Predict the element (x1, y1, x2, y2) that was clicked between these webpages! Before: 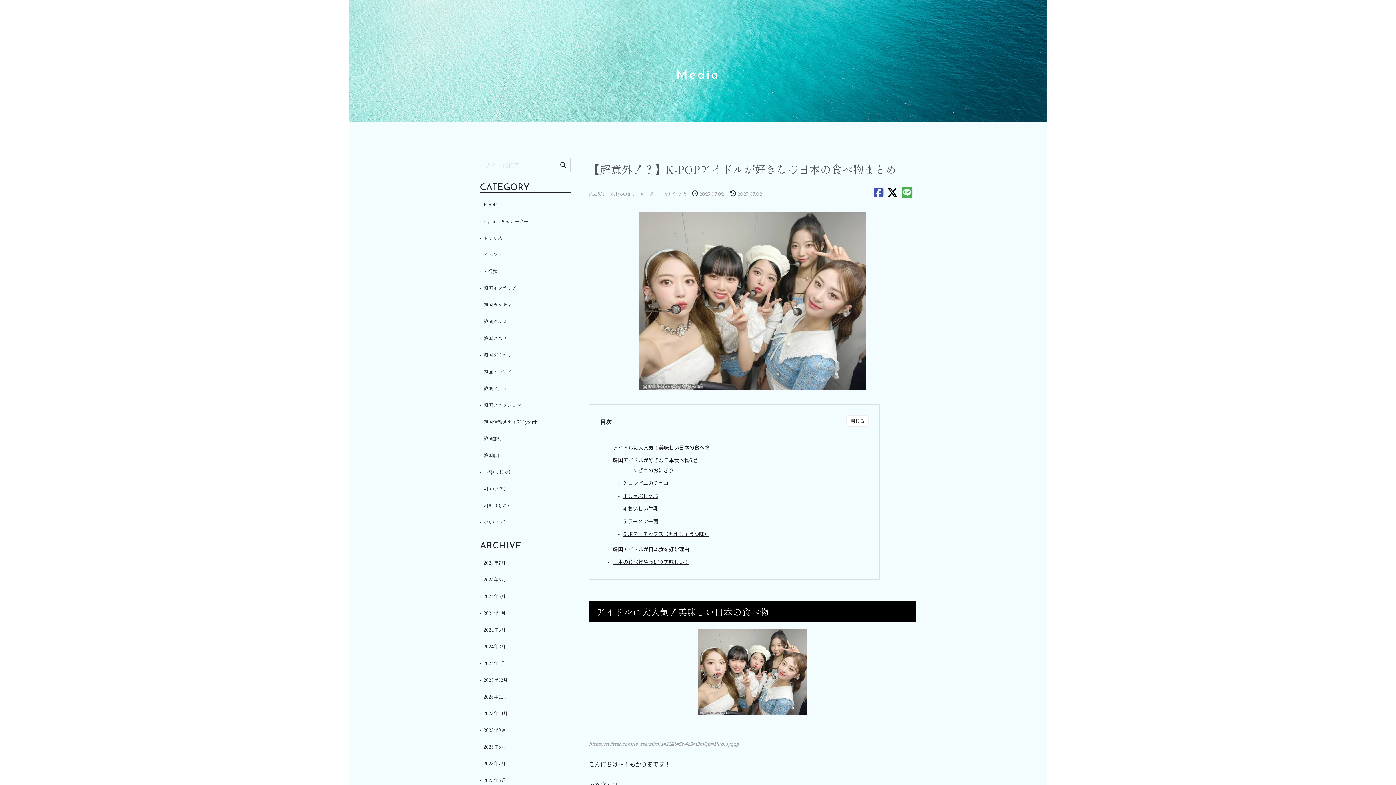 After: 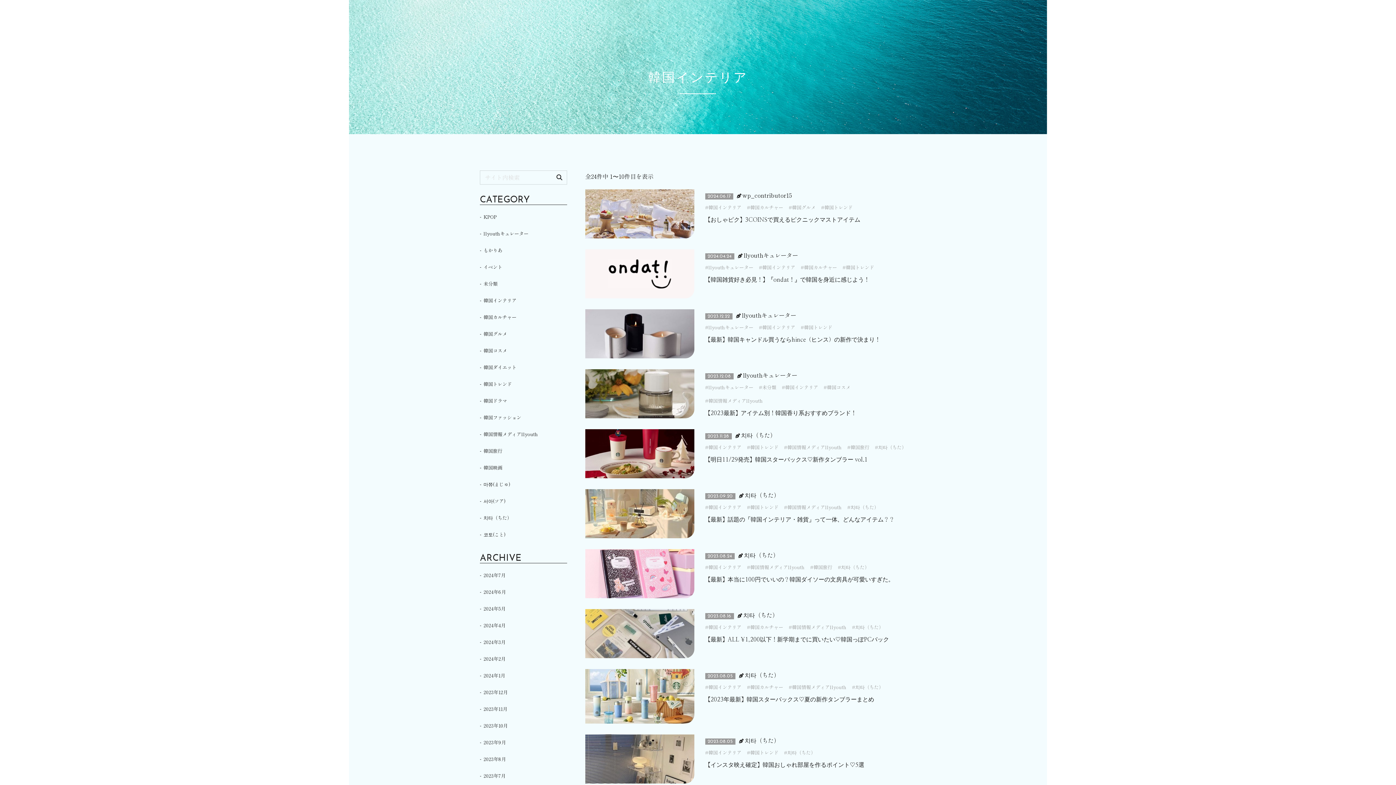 Action: bbox: (480, 283, 570, 293) label: 韓国インテリア